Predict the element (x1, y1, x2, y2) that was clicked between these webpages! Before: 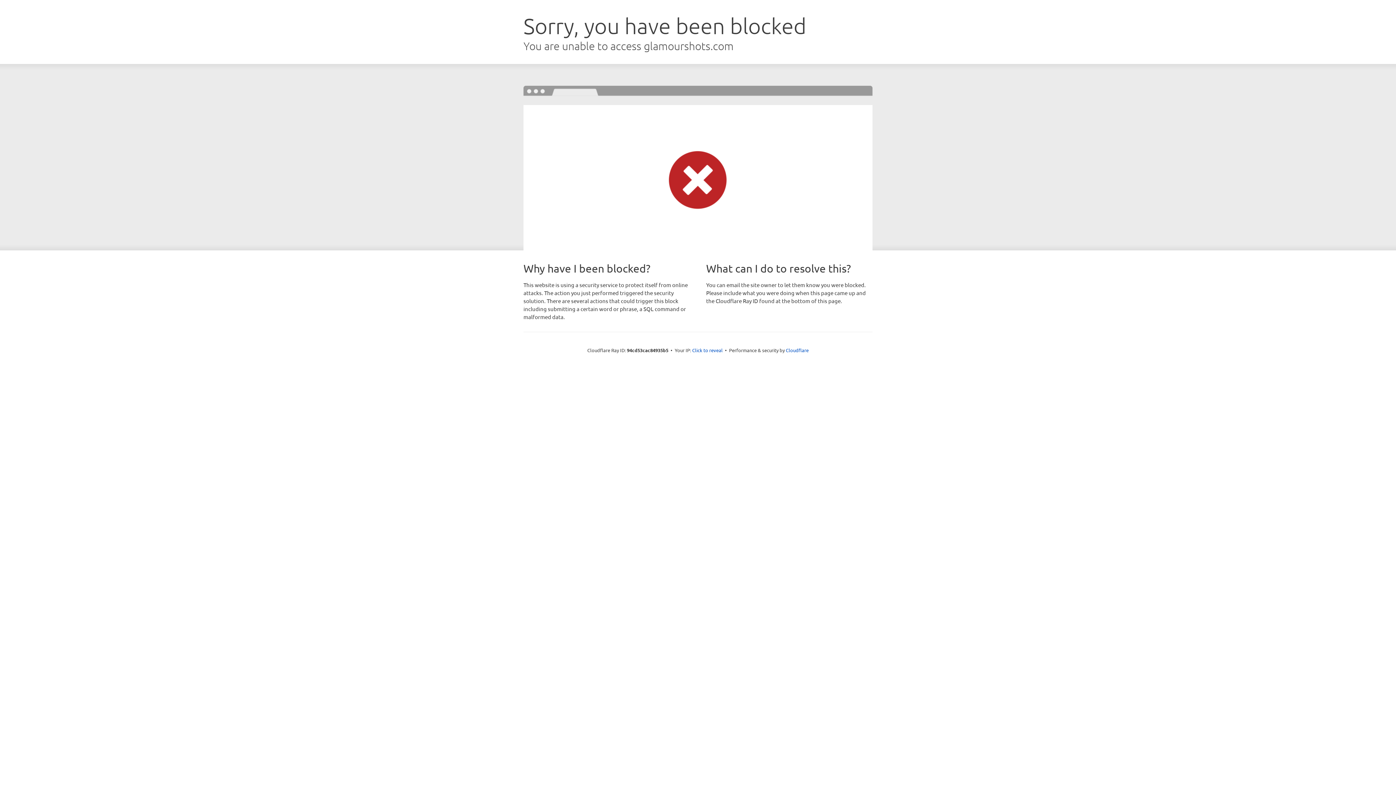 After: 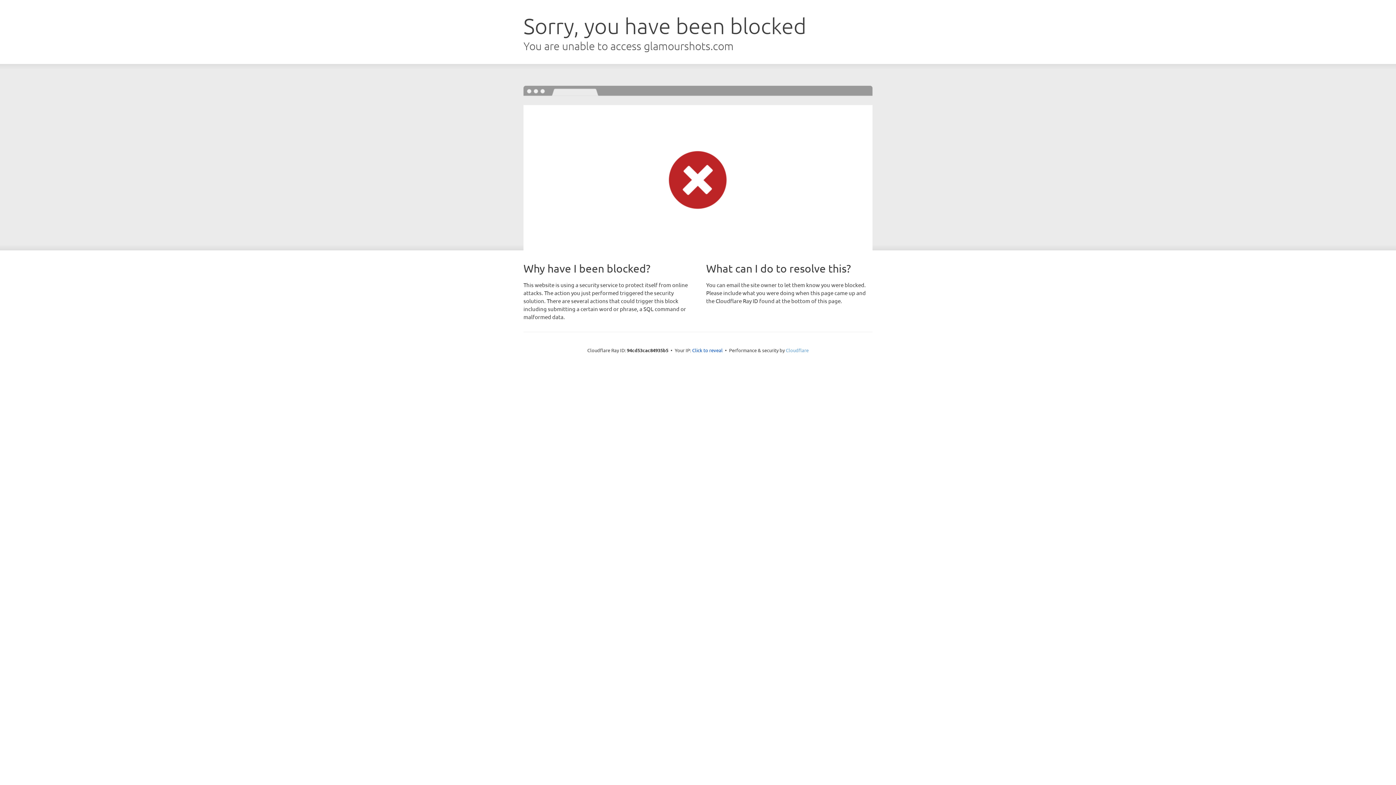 Action: bbox: (786, 347, 808, 353) label: Cloudflare